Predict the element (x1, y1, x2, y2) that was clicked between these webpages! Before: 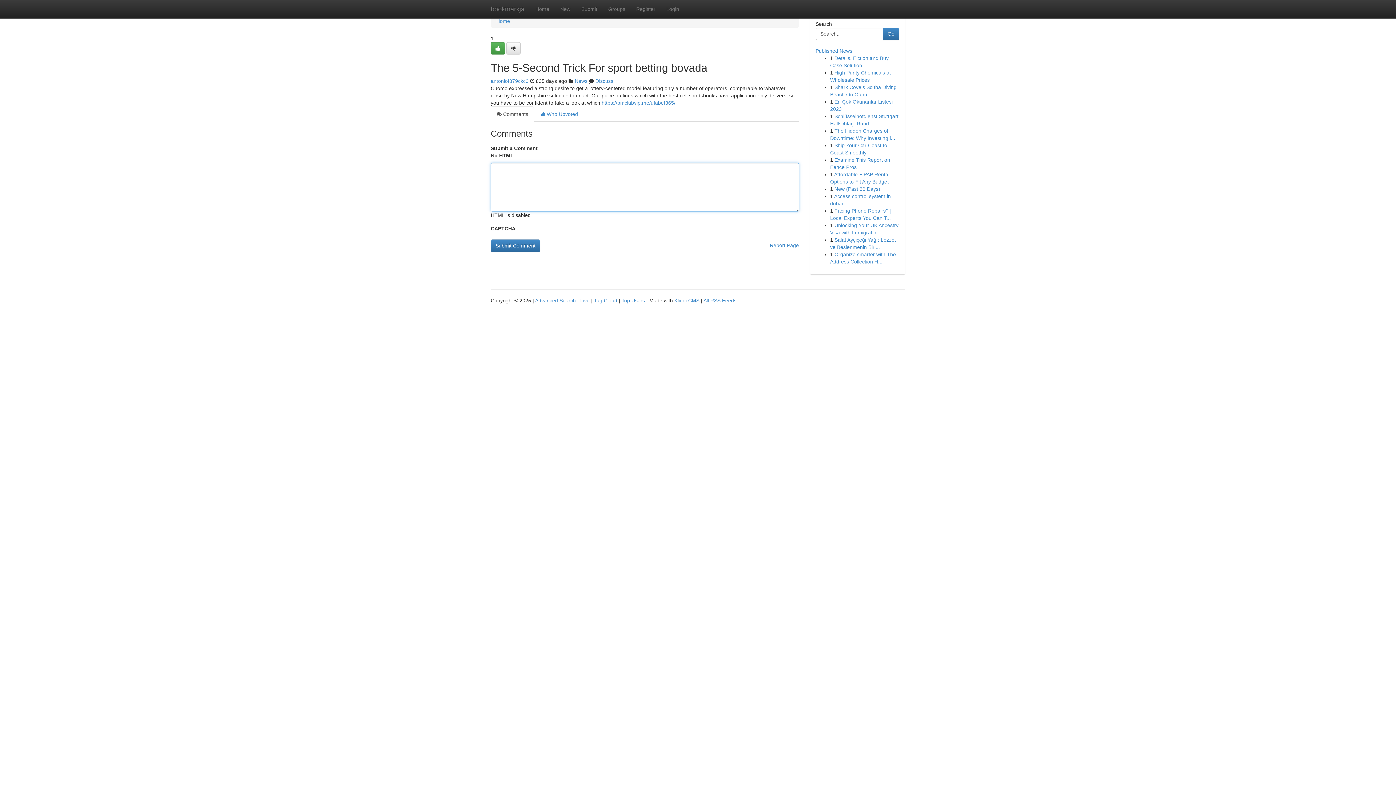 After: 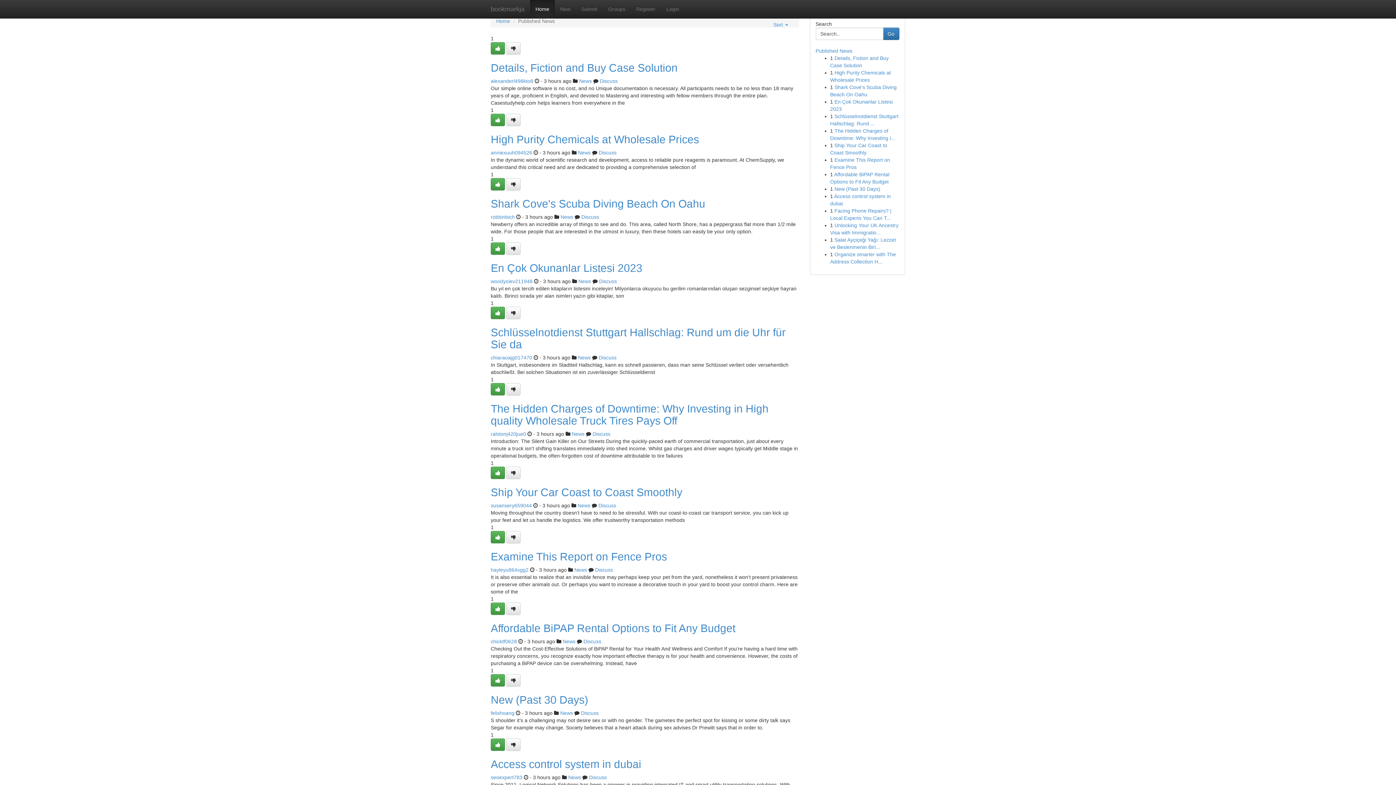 Action: bbox: (594, 297, 617, 303) label: Tag Cloud